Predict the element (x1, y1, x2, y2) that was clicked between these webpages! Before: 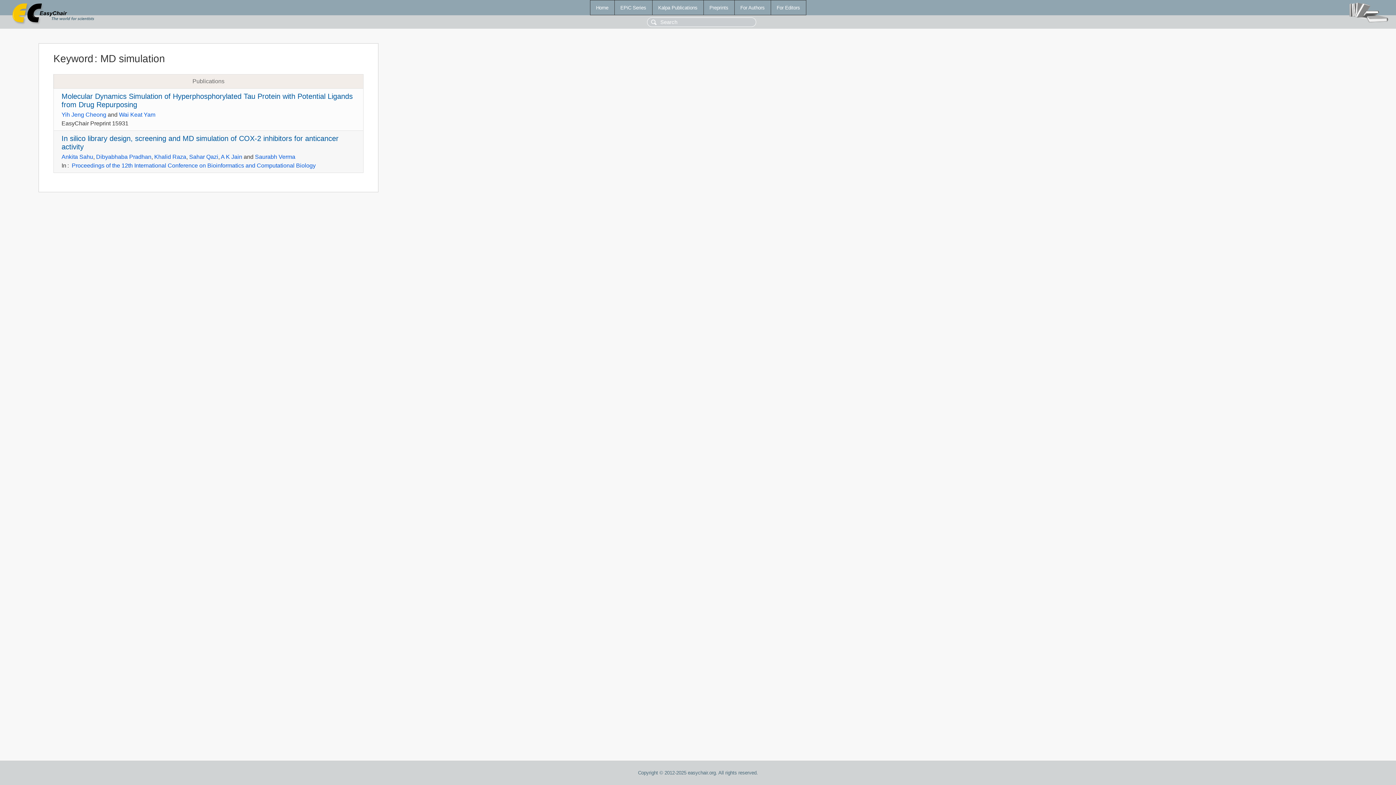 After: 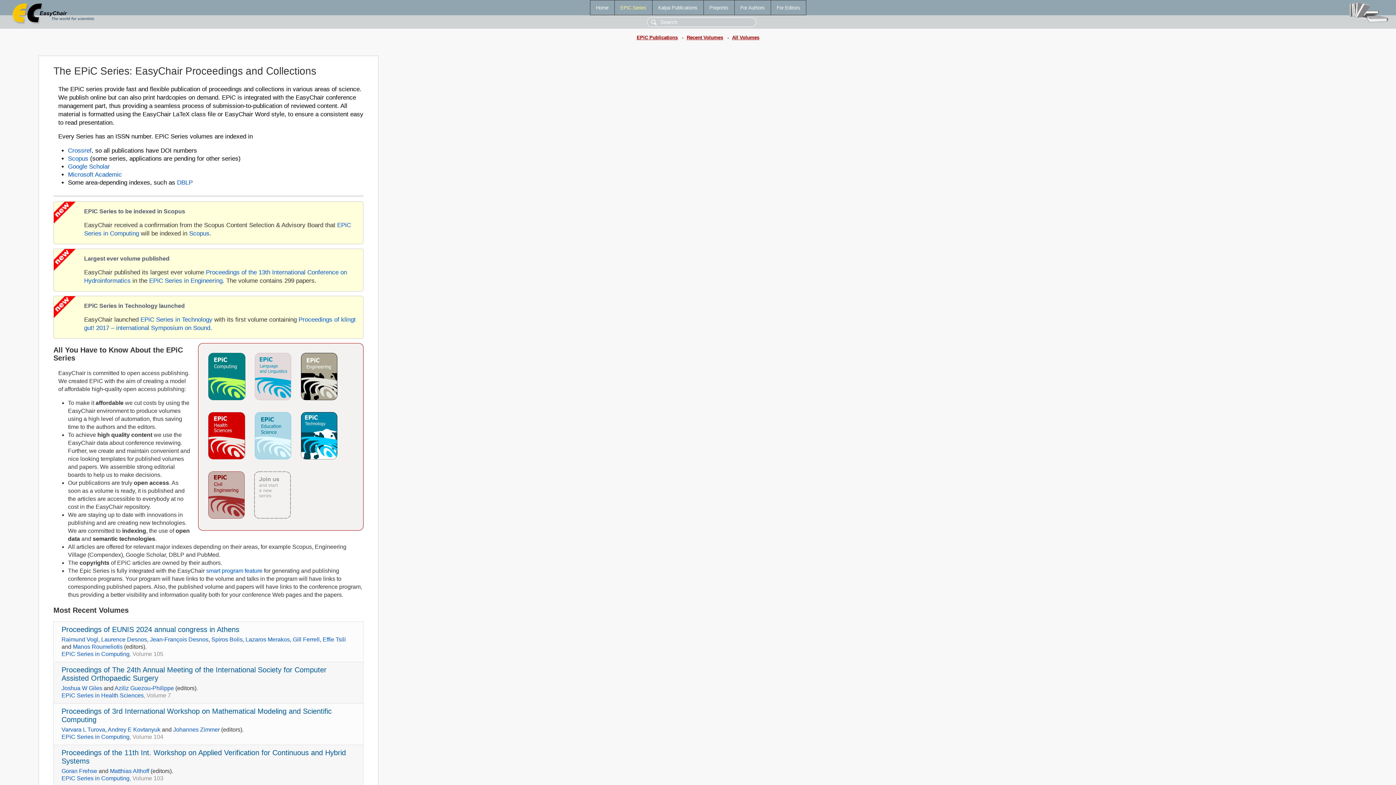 Action: bbox: (614, 0, 652, 14) label: EPiC Series